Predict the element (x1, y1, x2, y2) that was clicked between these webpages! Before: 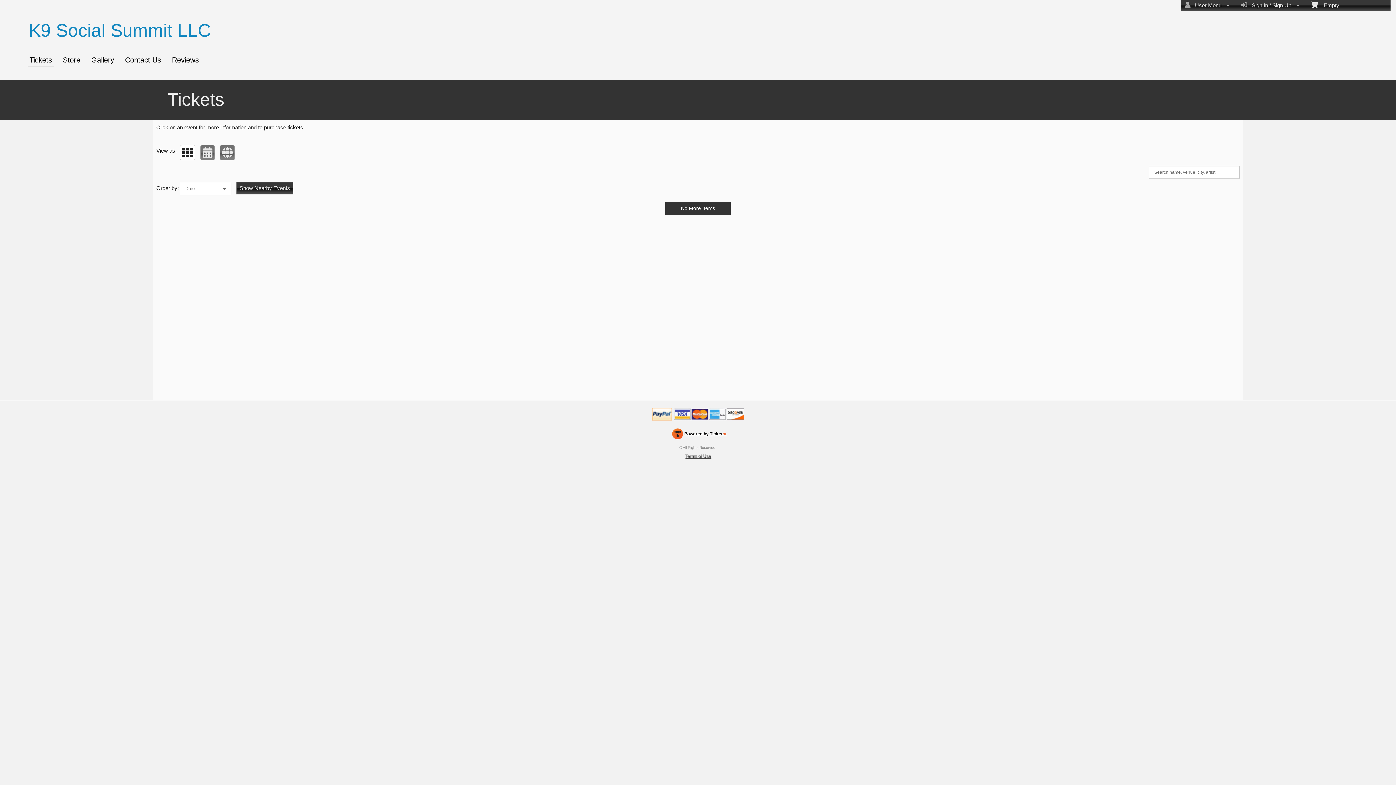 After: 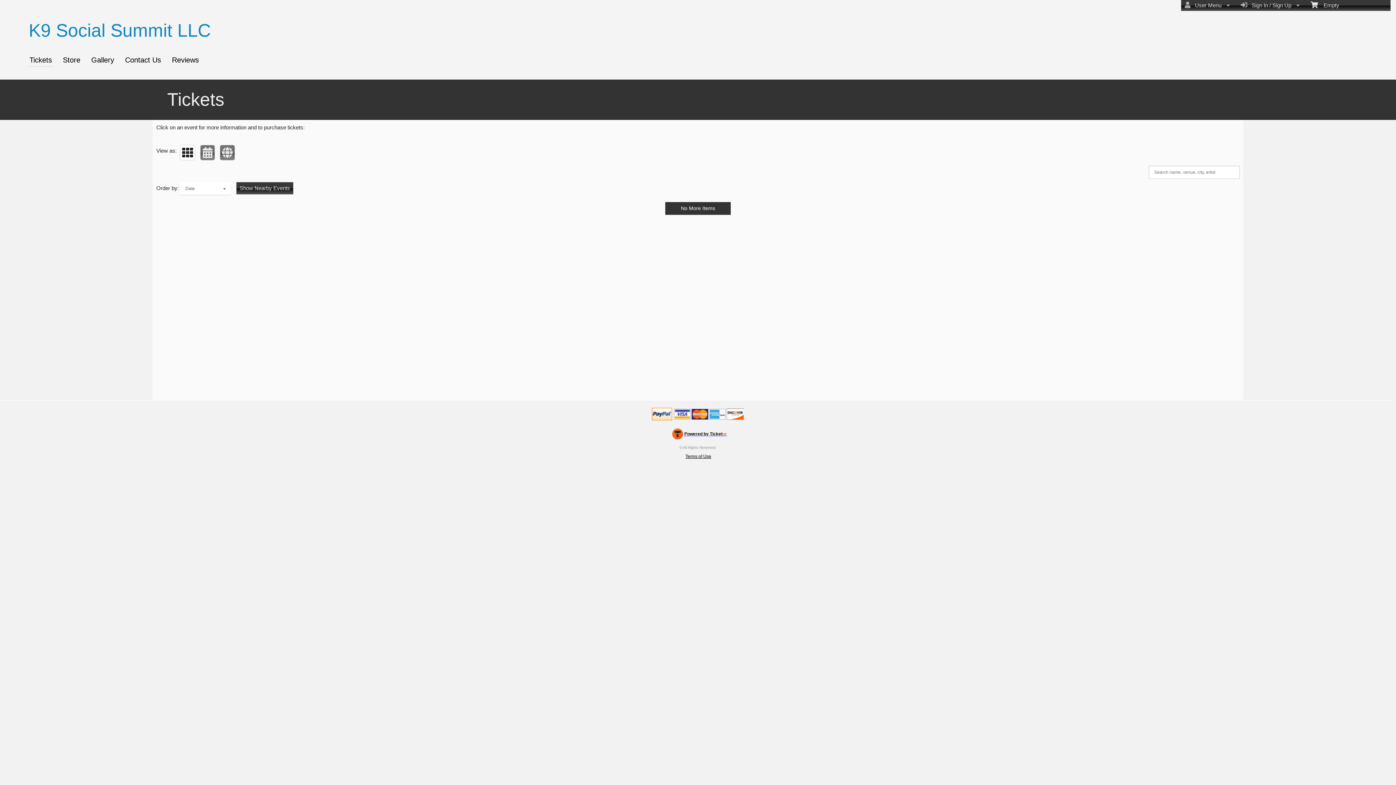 Action: bbox: (27, 54, 53, 66) label: Tickets